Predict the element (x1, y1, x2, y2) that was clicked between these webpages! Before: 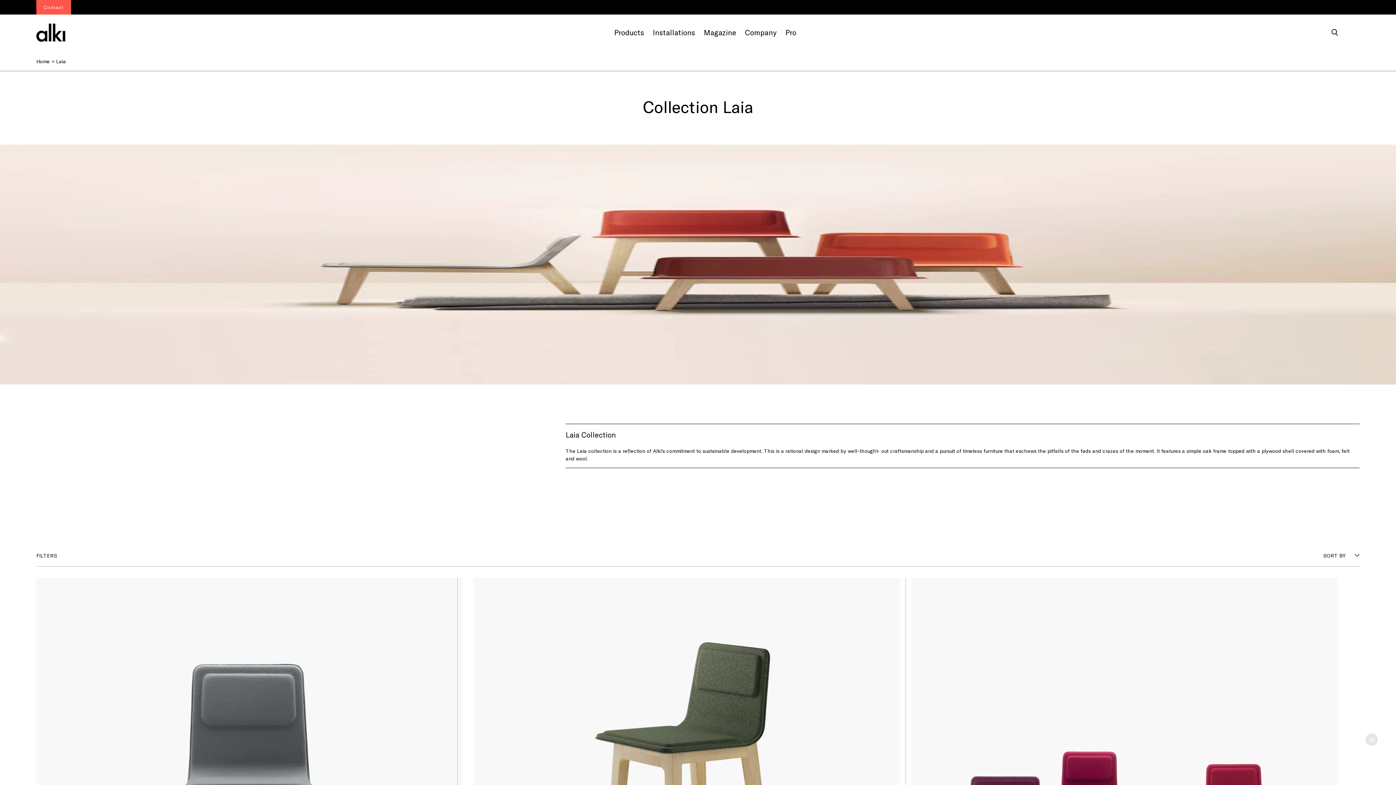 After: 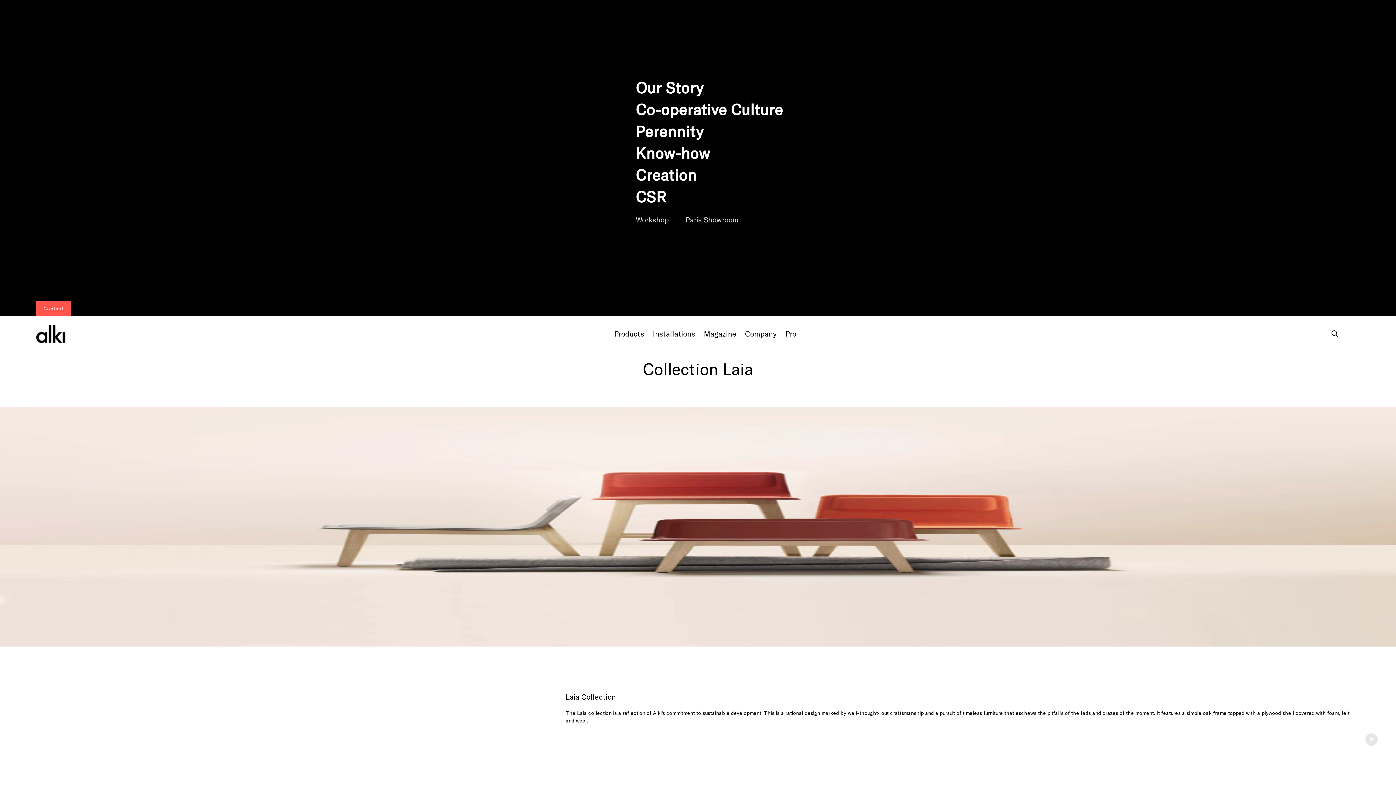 Action: label: Company bbox: (740, 28, 781, 36)